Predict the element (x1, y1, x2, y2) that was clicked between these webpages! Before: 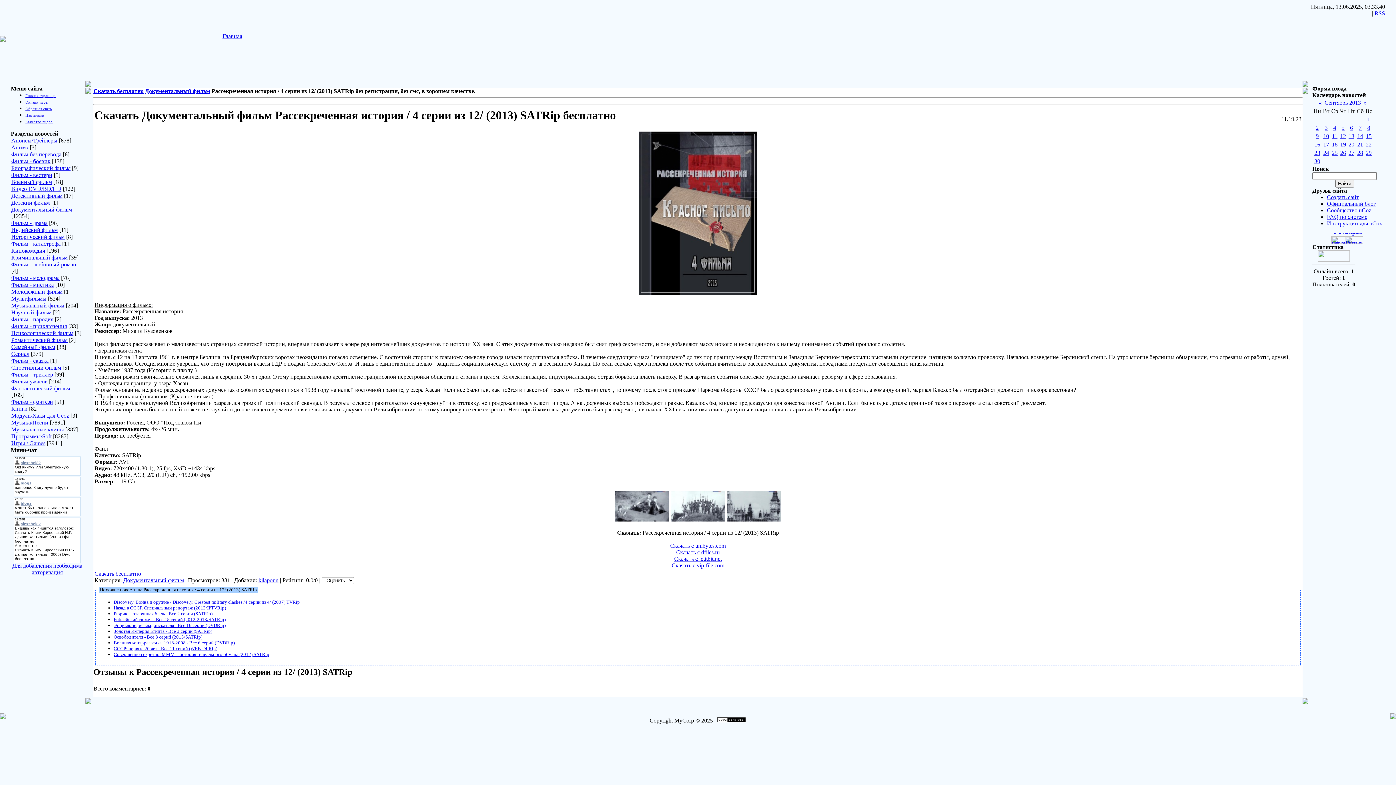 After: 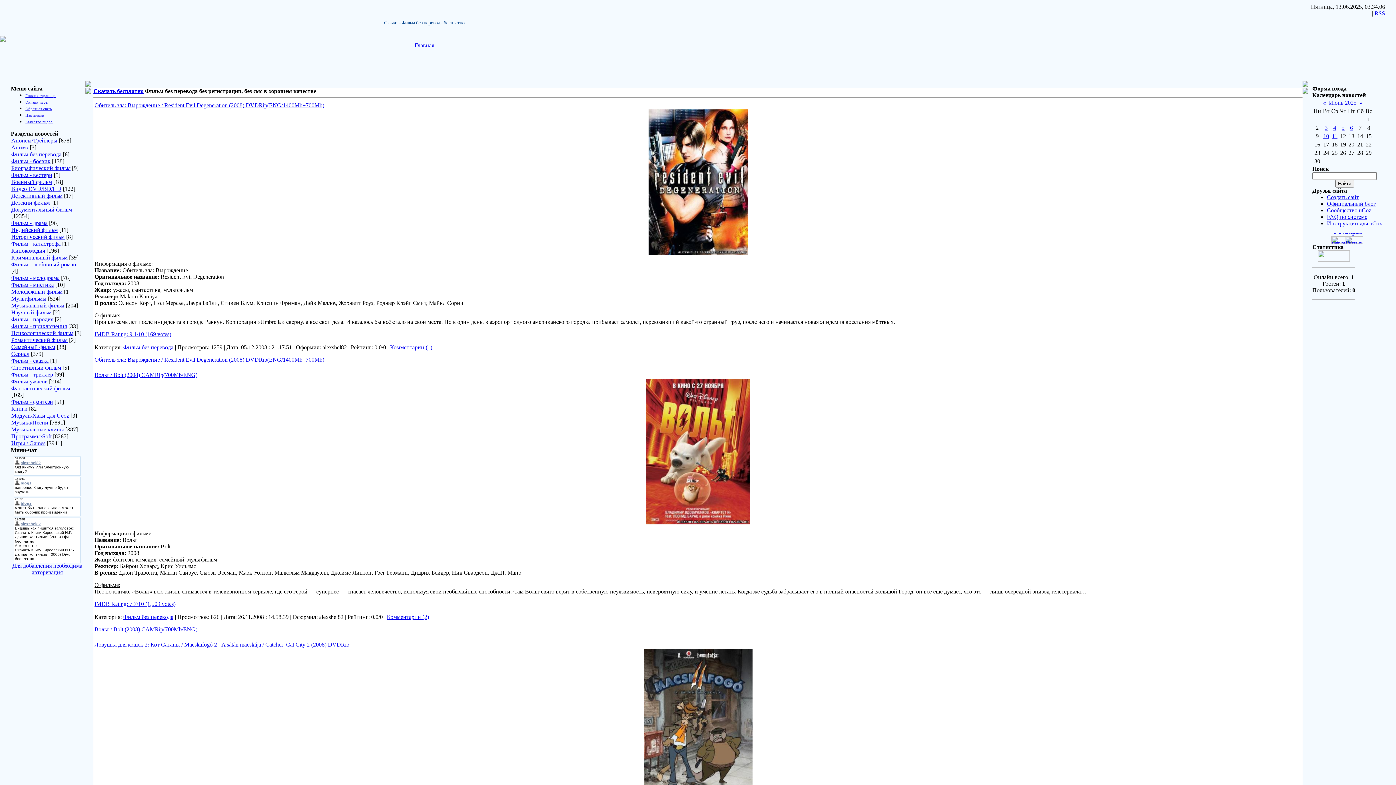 Action: bbox: (11, 151, 61, 157) label: Фильм без перевода